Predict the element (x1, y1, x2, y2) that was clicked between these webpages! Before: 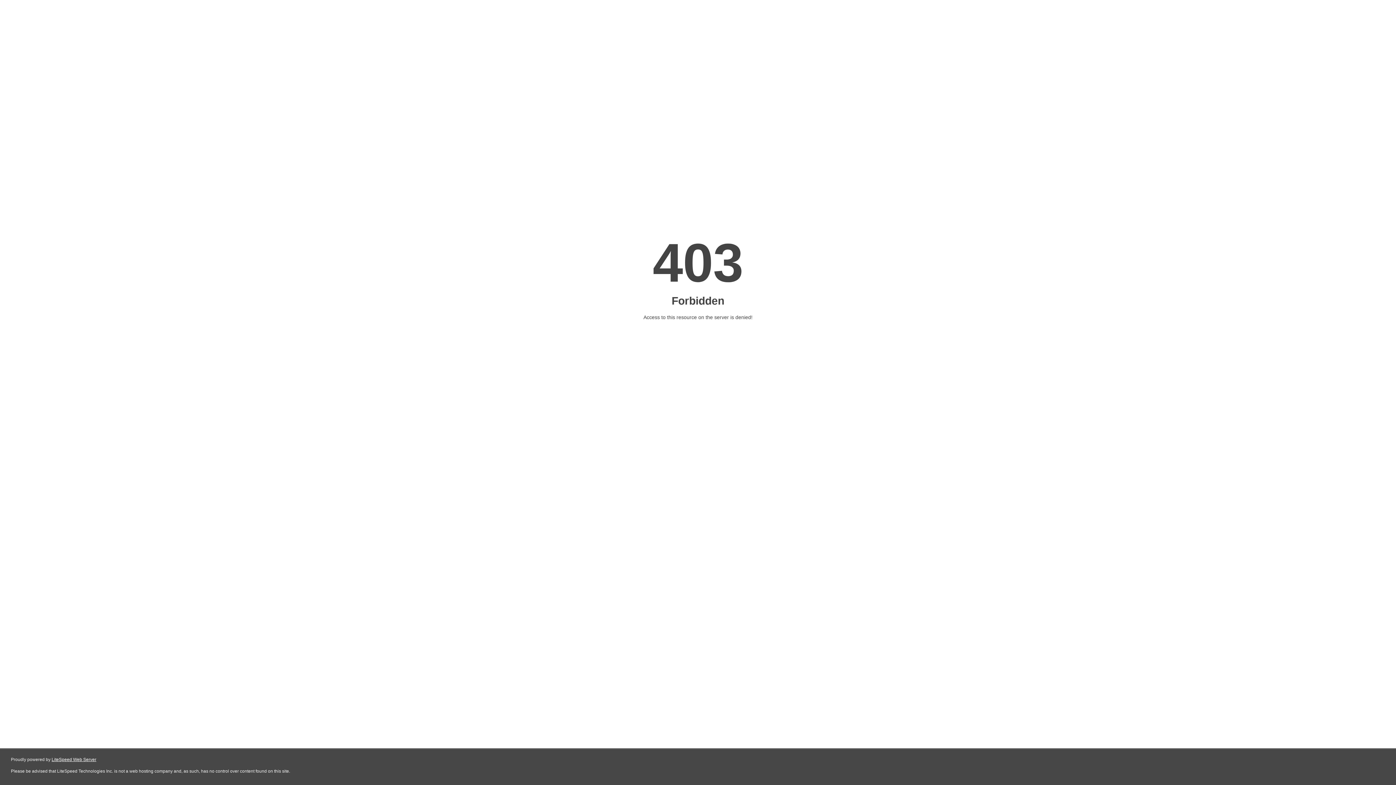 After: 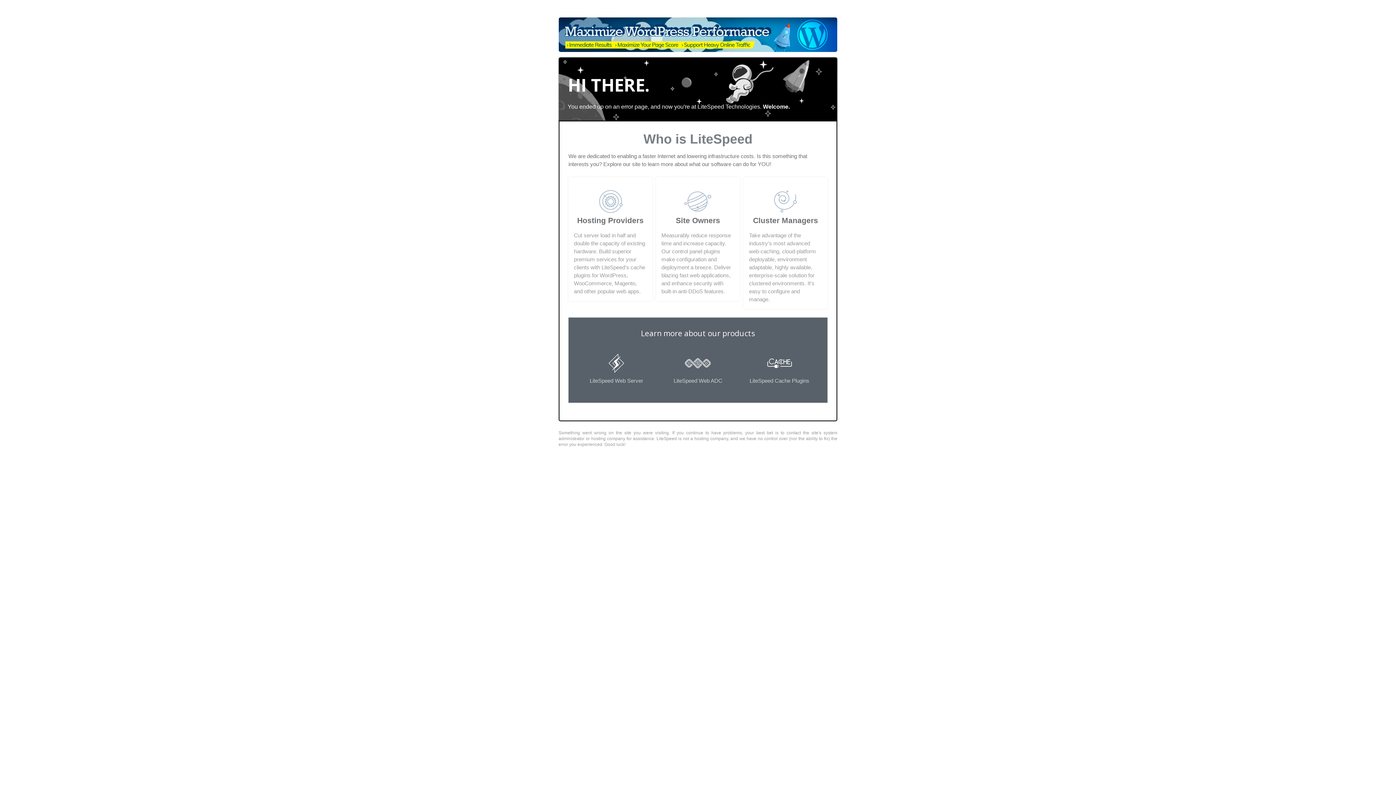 Action: bbox: (51, 757, 96, 762) label: LiteSpeed Web Server